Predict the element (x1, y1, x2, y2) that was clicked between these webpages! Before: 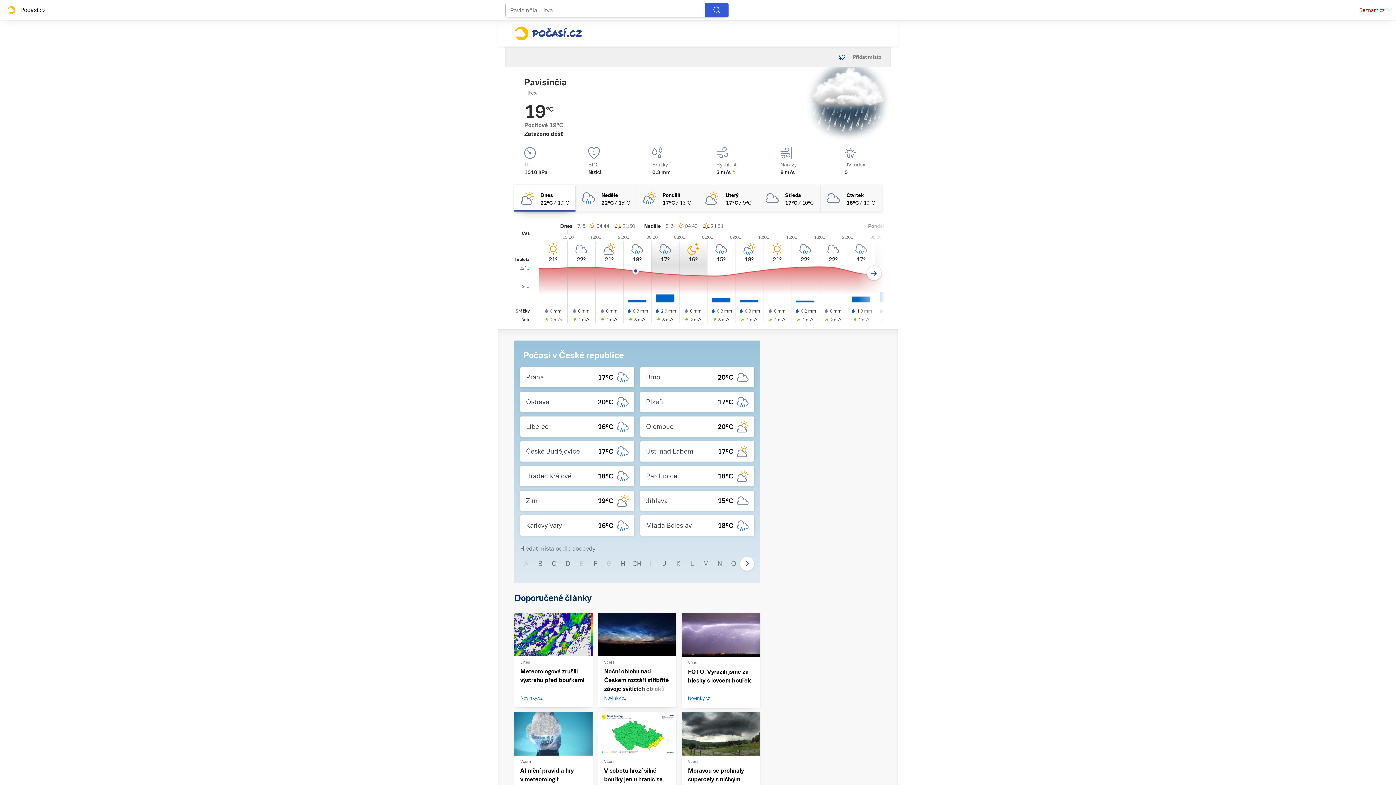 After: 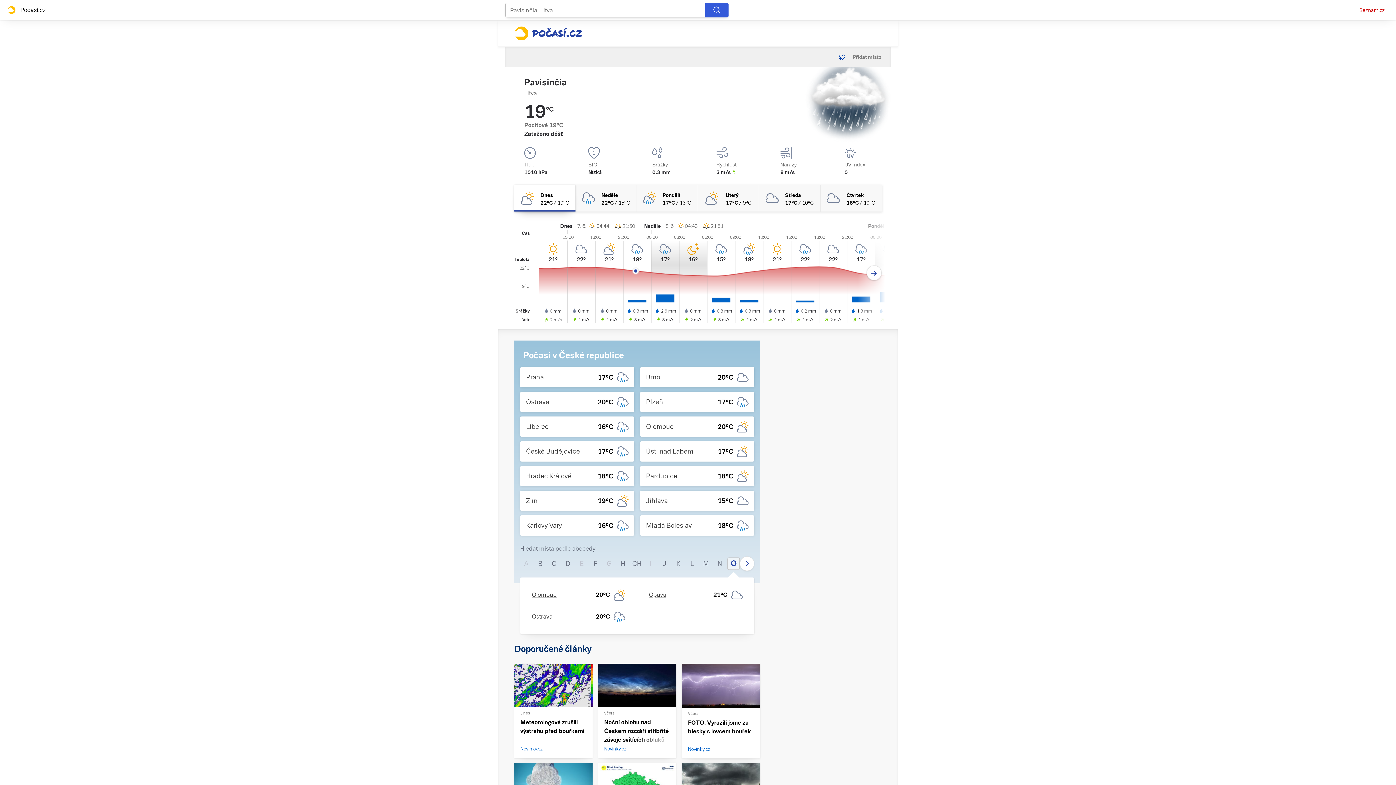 Action: label: O bbox: (727, 557, 740, 570)